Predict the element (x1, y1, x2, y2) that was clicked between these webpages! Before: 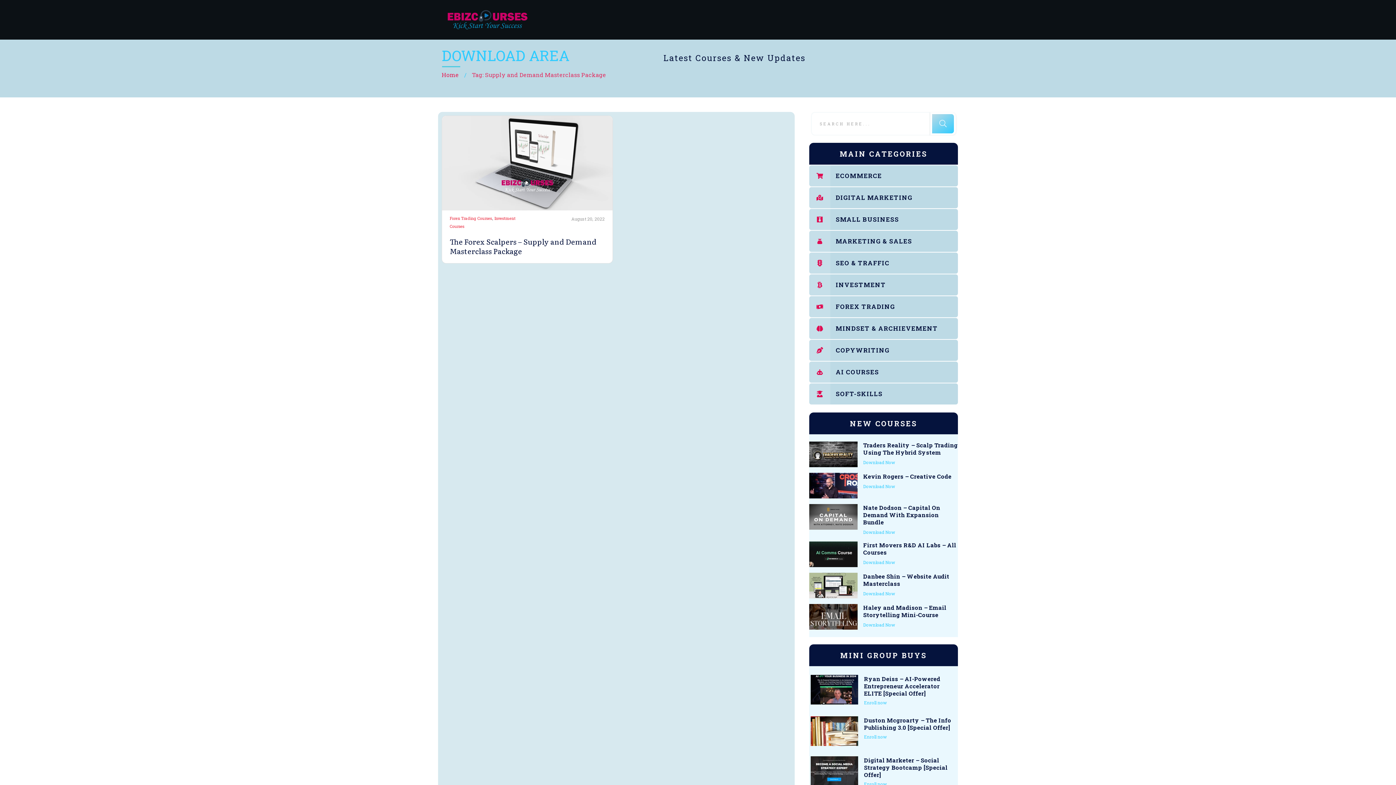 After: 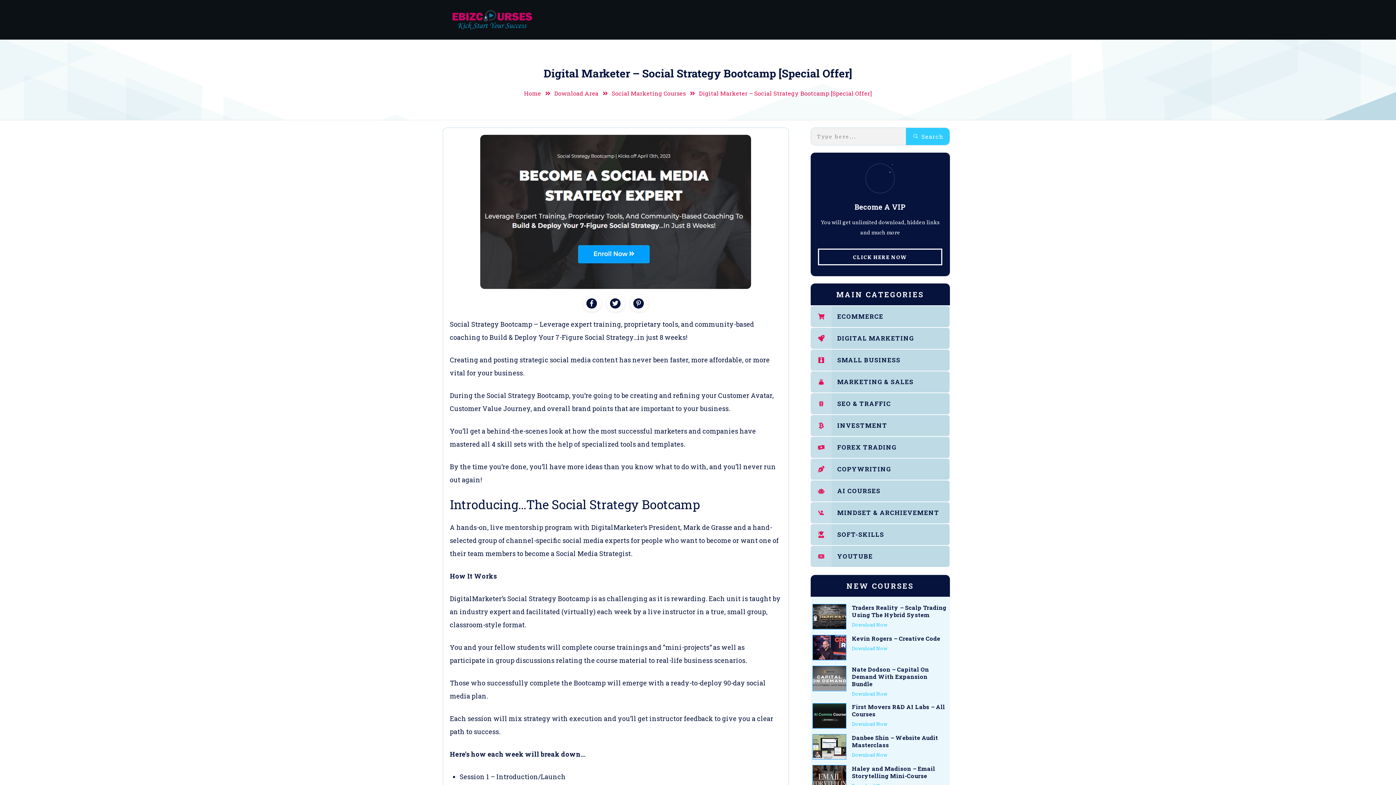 Action: label: Digital Marketer – Social Strategy Bootcamp [Special Offer] bbox: (864, 756, 947, 778)